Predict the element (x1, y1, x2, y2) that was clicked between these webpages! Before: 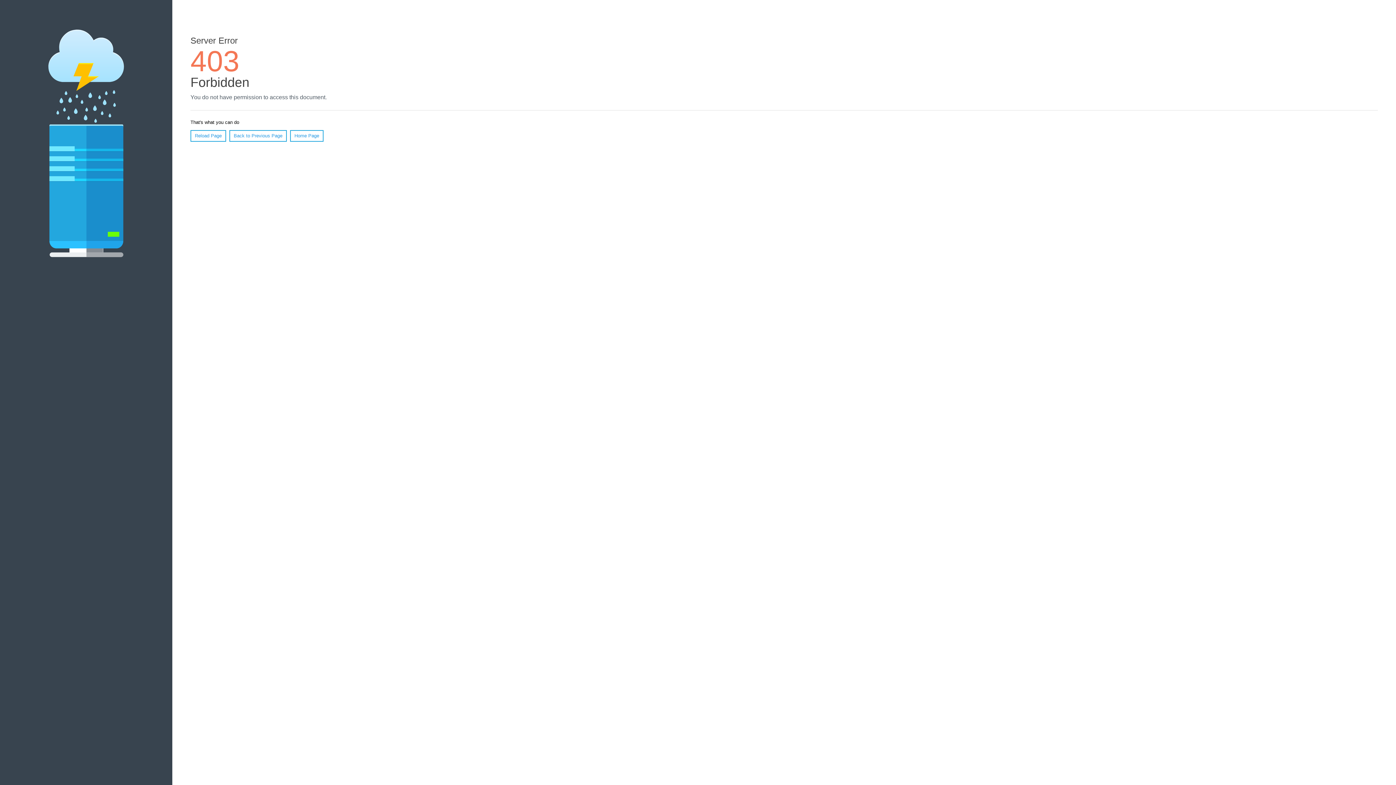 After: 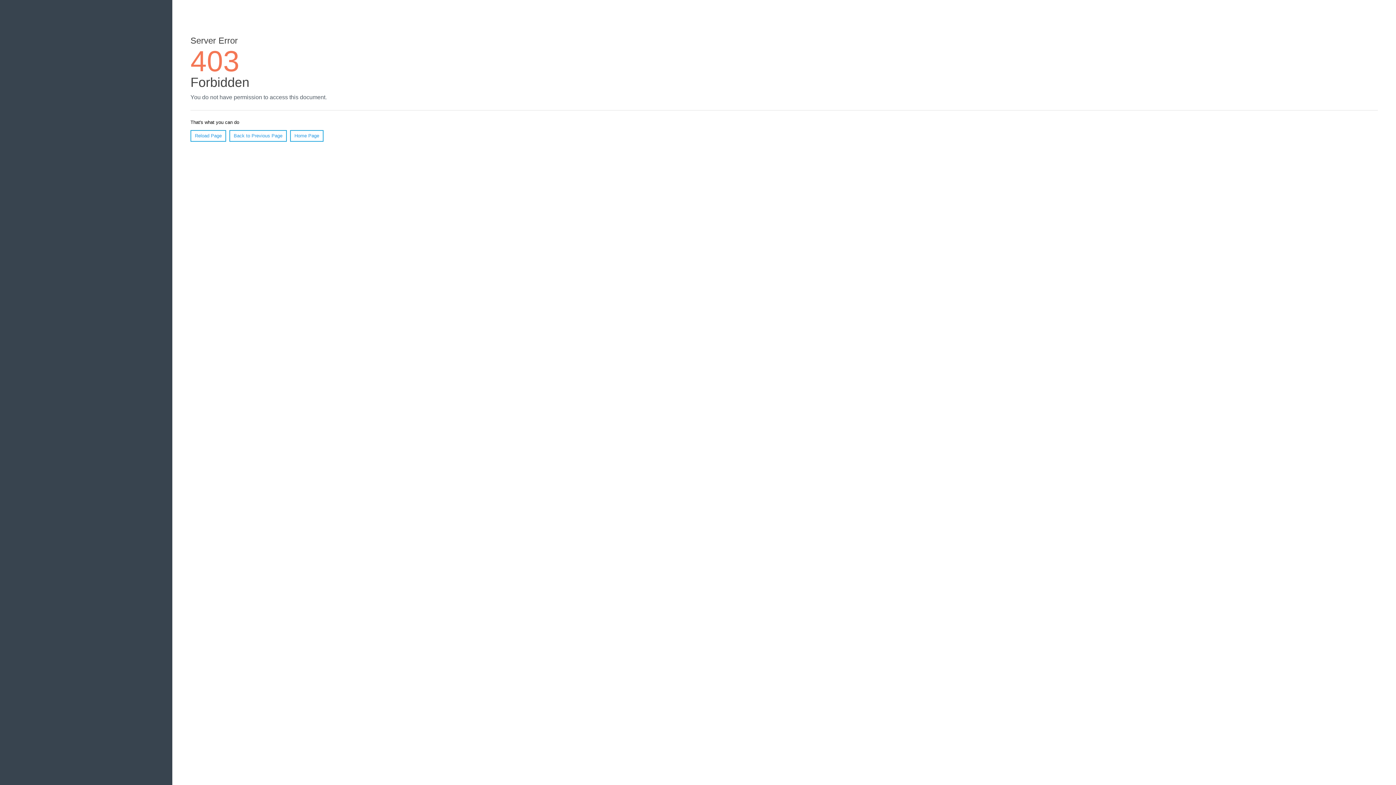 Action: bbox: (190, 130, 226, 141) label: Reload Page